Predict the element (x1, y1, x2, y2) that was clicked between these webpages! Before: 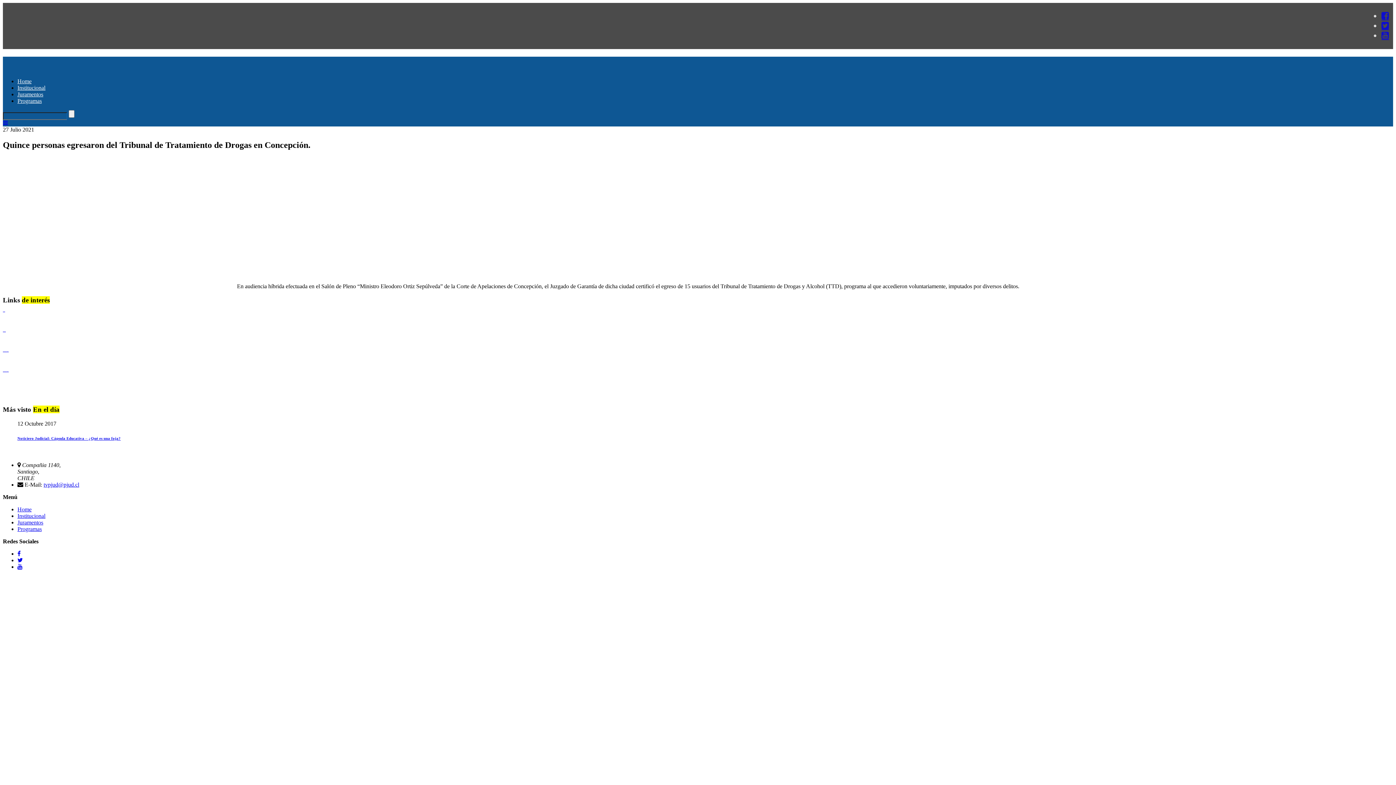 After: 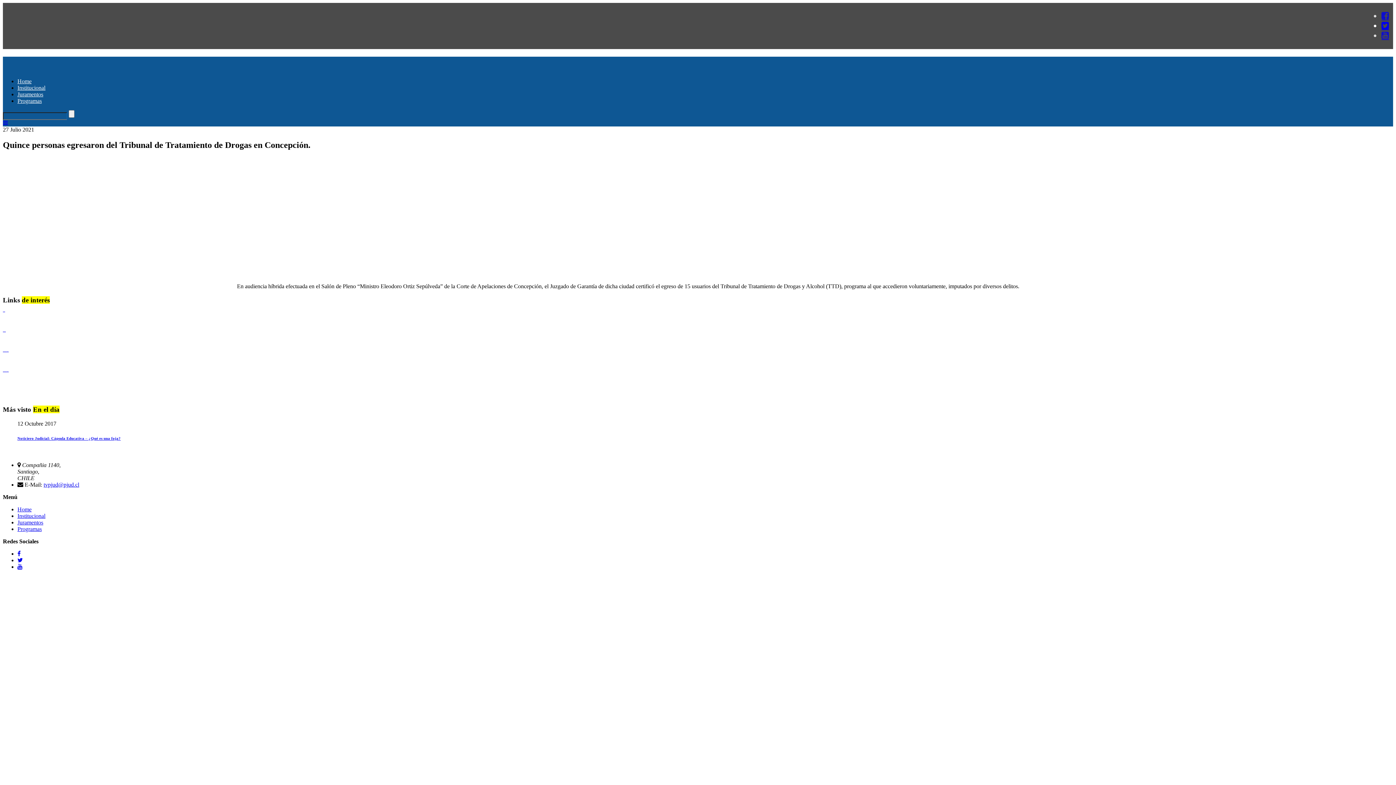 Action: bbox: (1381, 21, 1389, 30)